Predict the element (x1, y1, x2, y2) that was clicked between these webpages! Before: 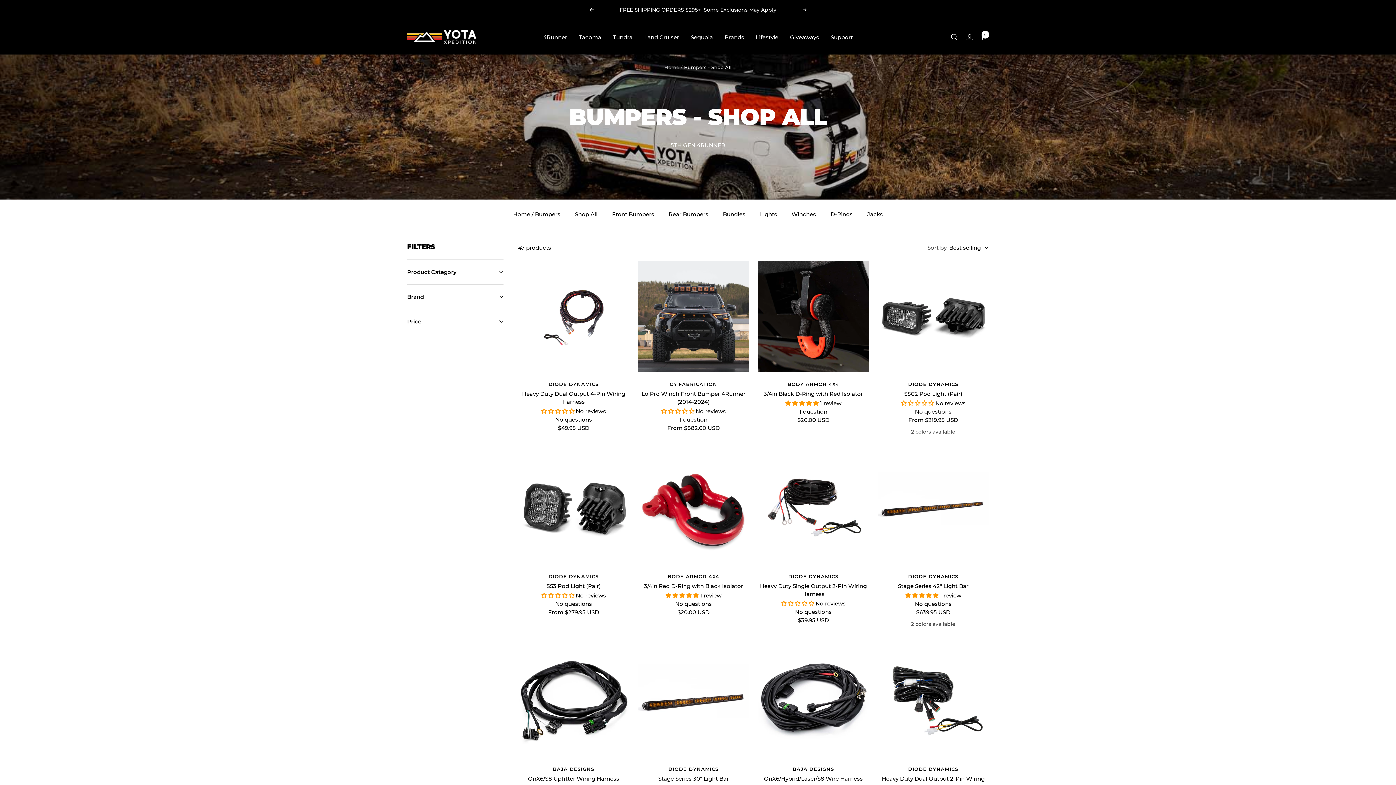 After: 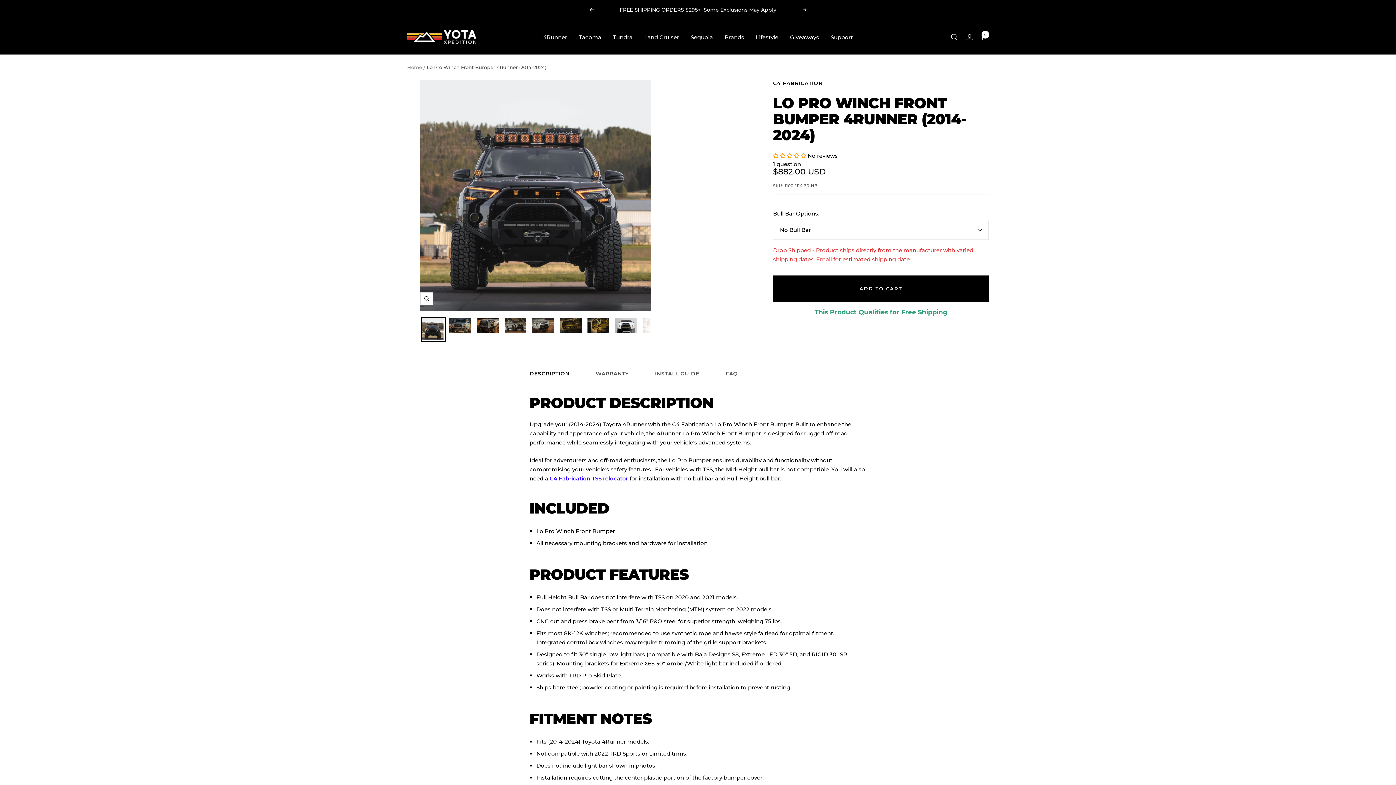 Action: bbox: (638, 261, 749, 372)